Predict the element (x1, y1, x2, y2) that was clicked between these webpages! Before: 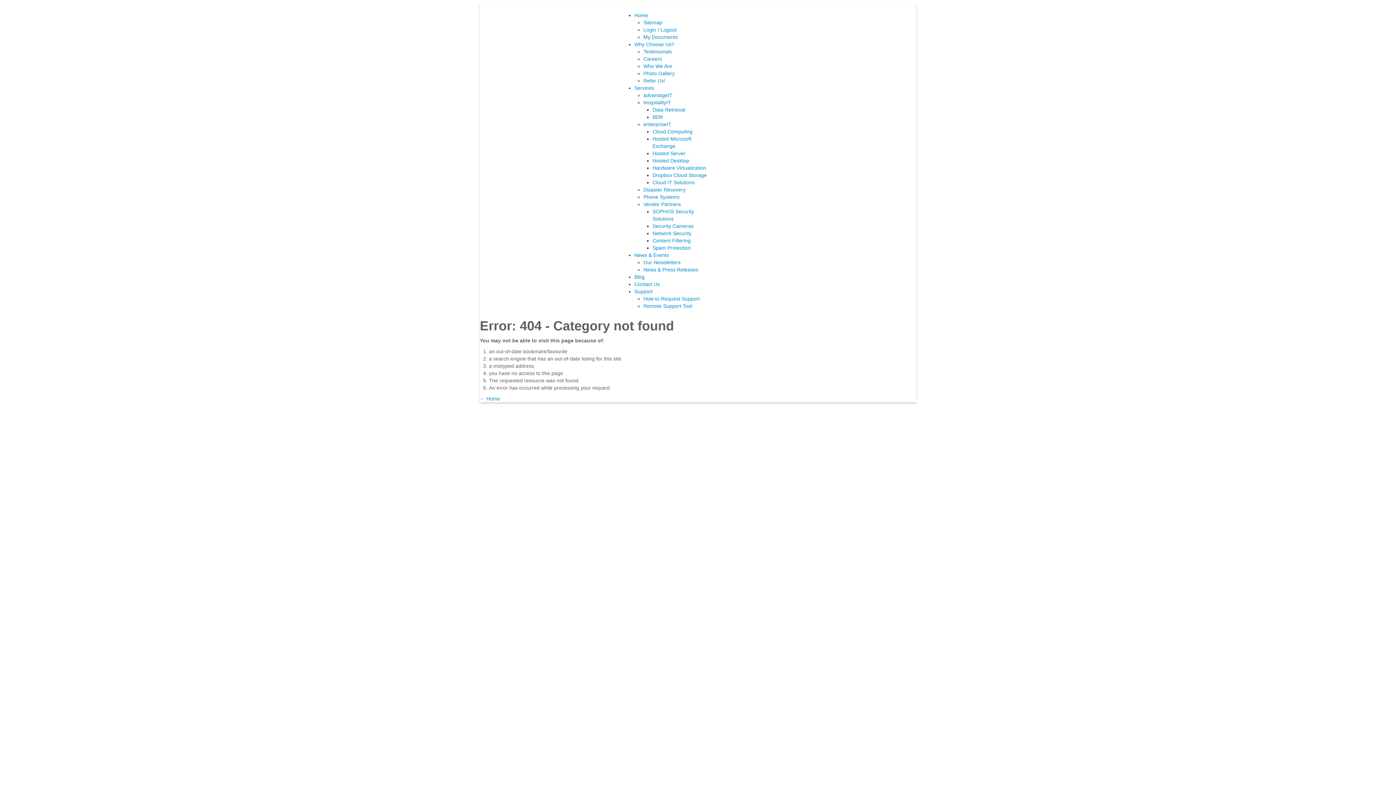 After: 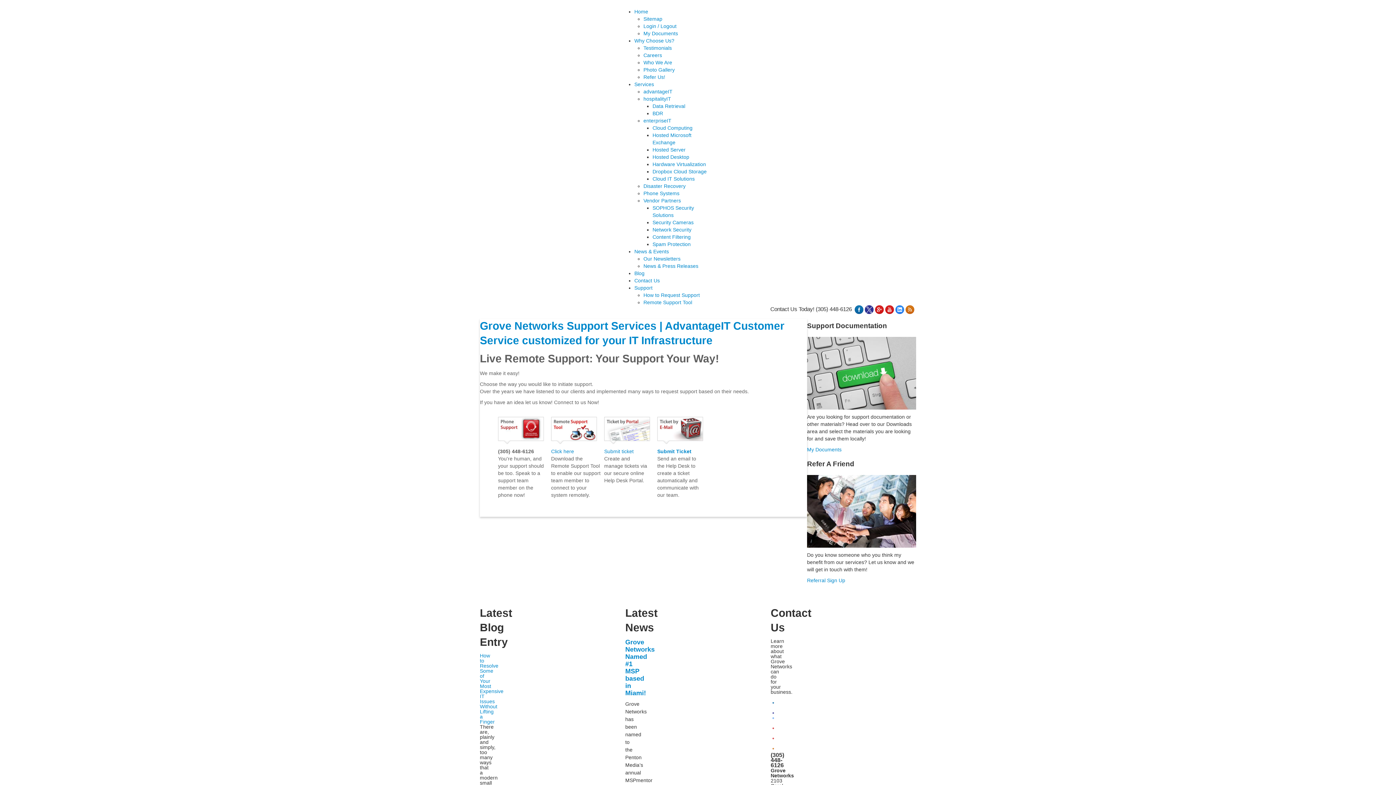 Action: bbox: (643, 296, 700, 301) label: How to Request Support